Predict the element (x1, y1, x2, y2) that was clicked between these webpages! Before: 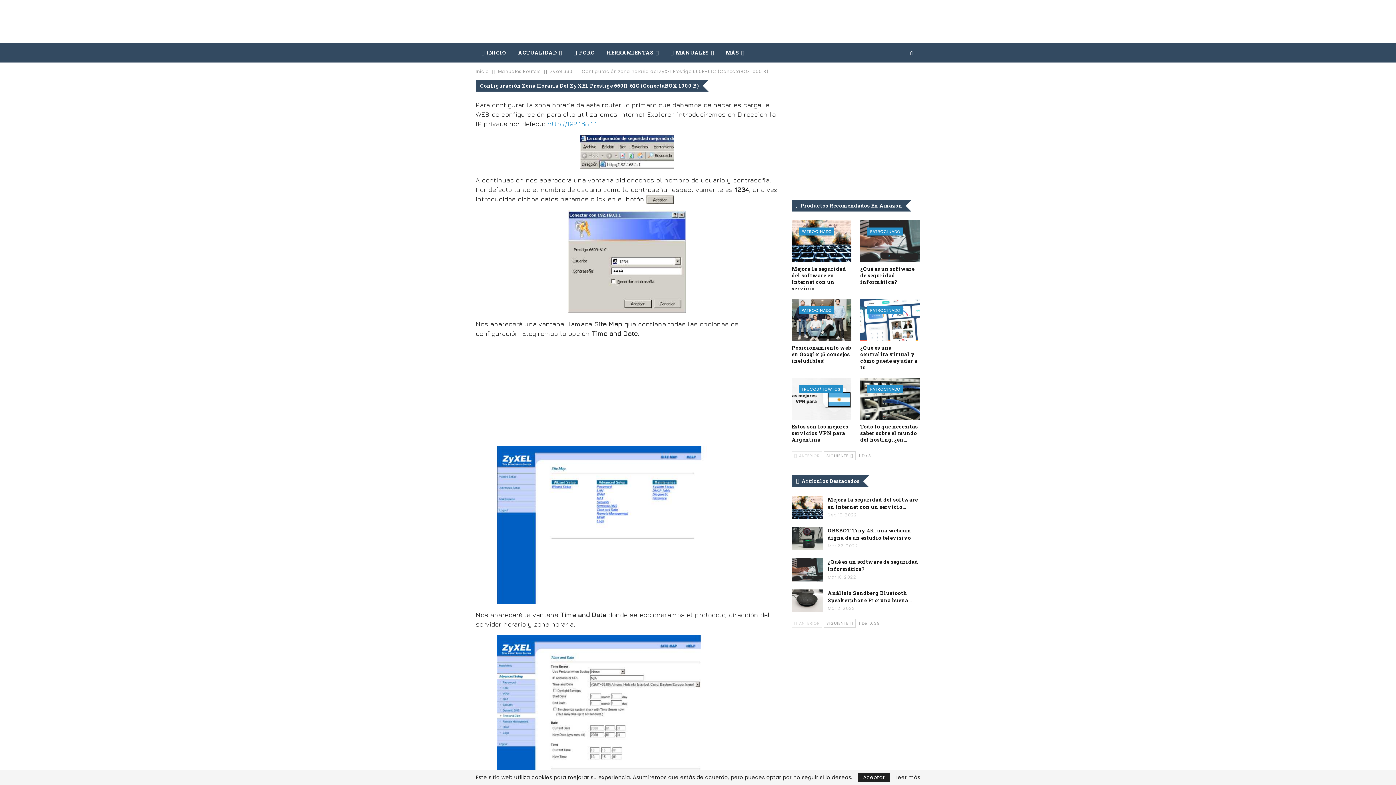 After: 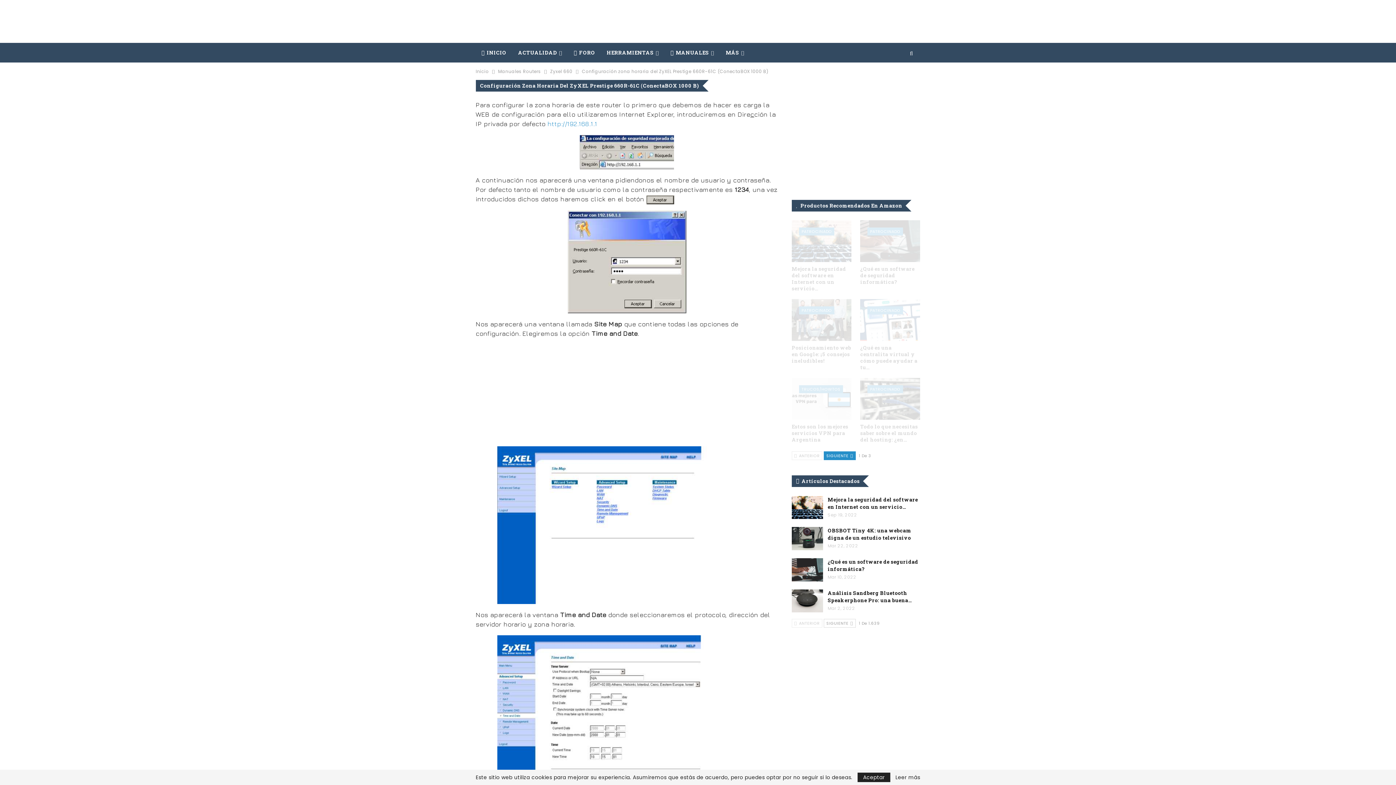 Action: label: SIGUIENTE  bbox: (824, 451, 855, 460)